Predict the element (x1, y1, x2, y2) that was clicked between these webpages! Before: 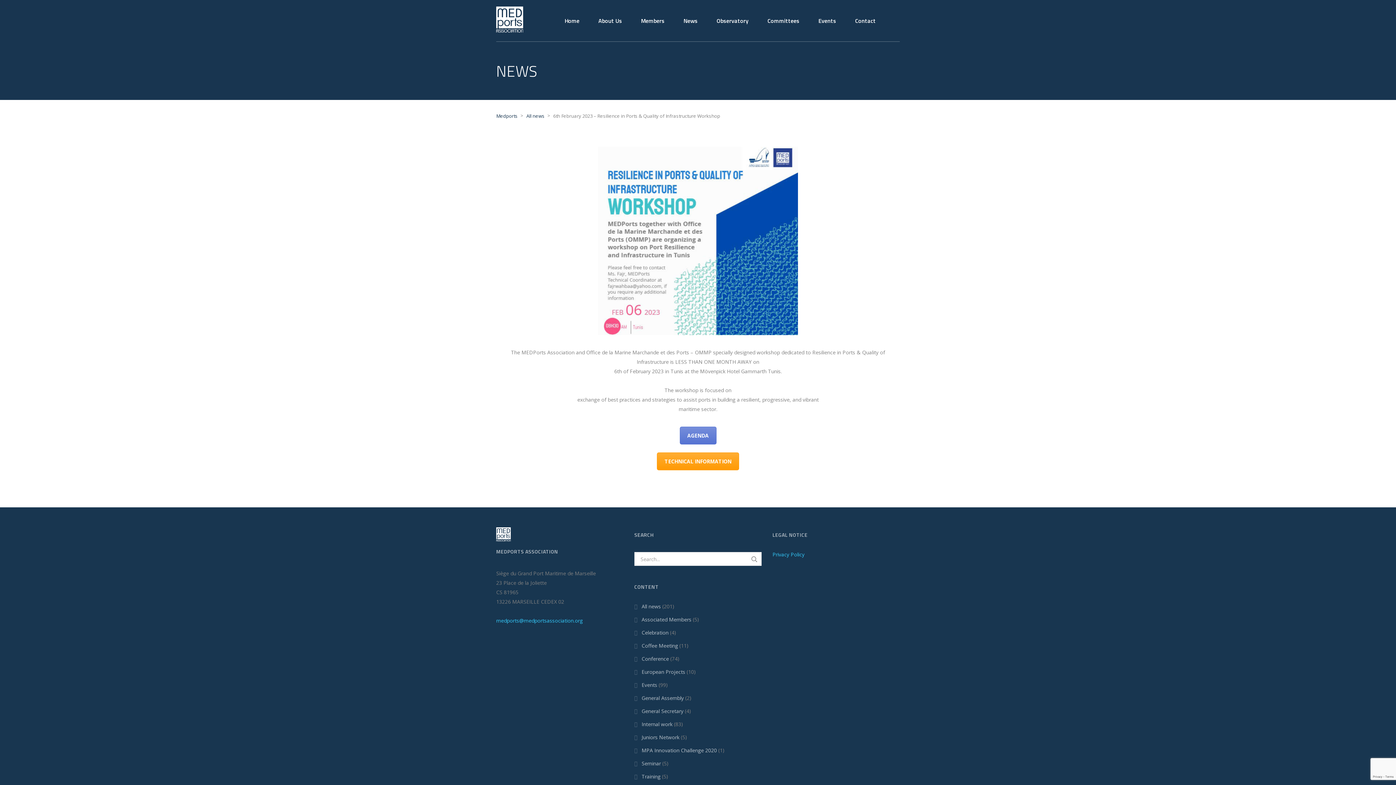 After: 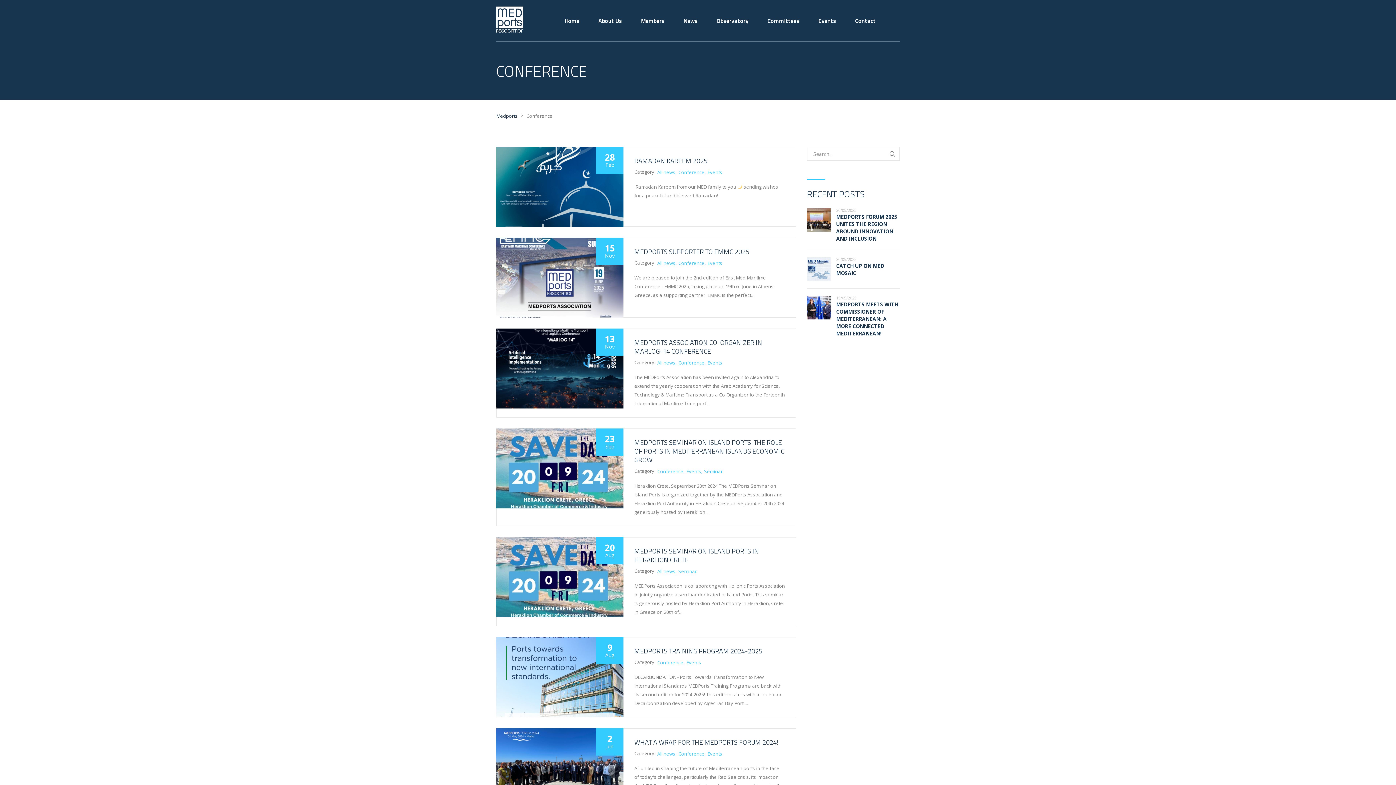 Action: bbox: (641, 655, 669, 662) label: Conference